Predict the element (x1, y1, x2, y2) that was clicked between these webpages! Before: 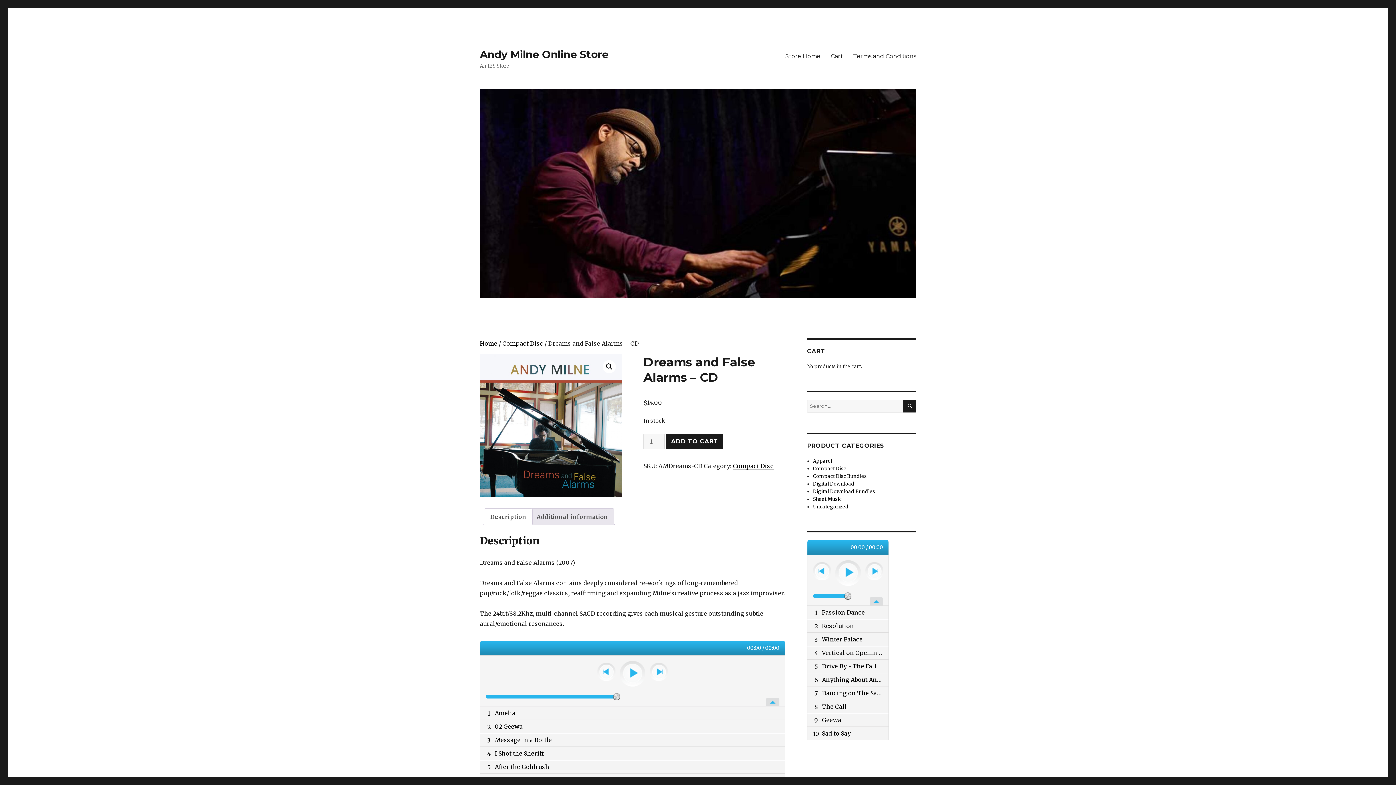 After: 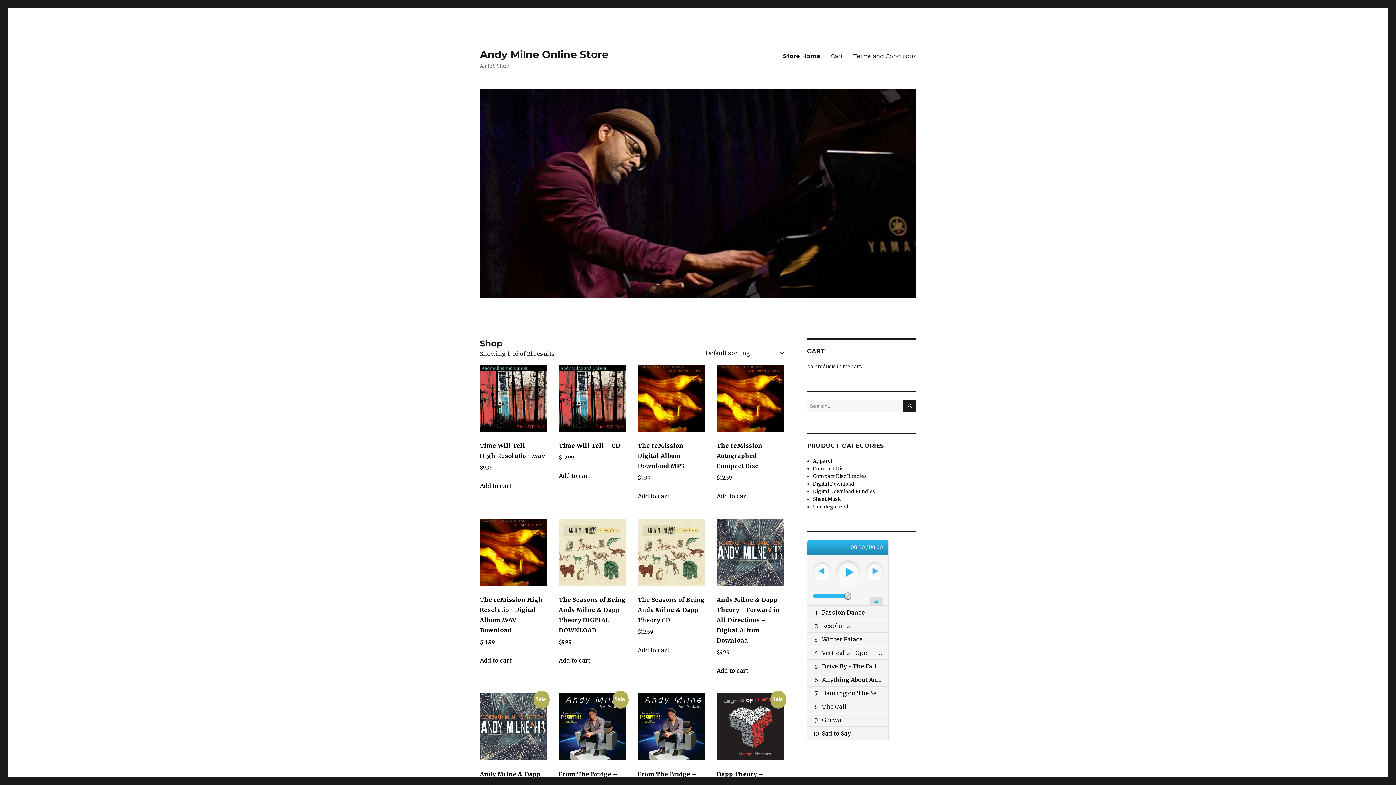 Action: label: Andy Milne Online Store bbox: (480, 48, 608, 60)